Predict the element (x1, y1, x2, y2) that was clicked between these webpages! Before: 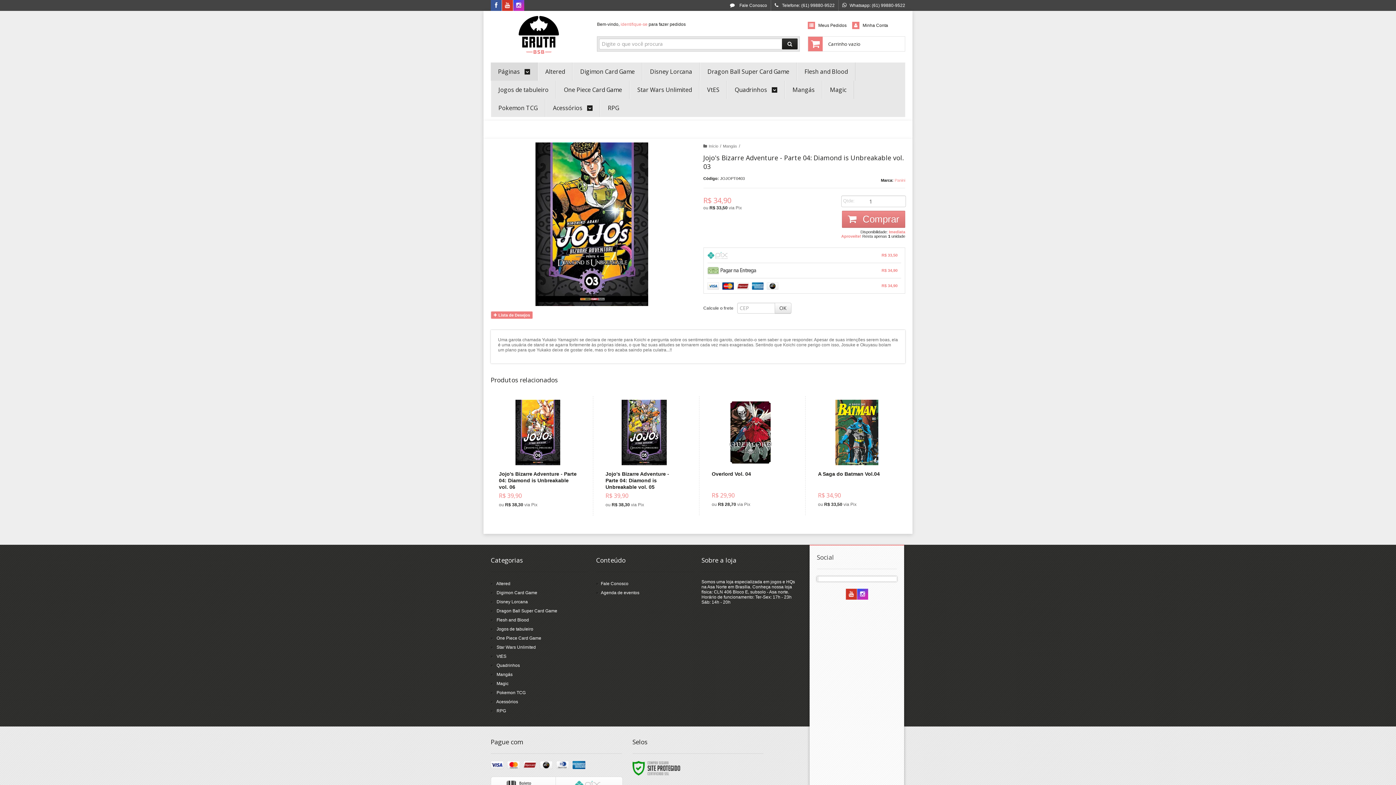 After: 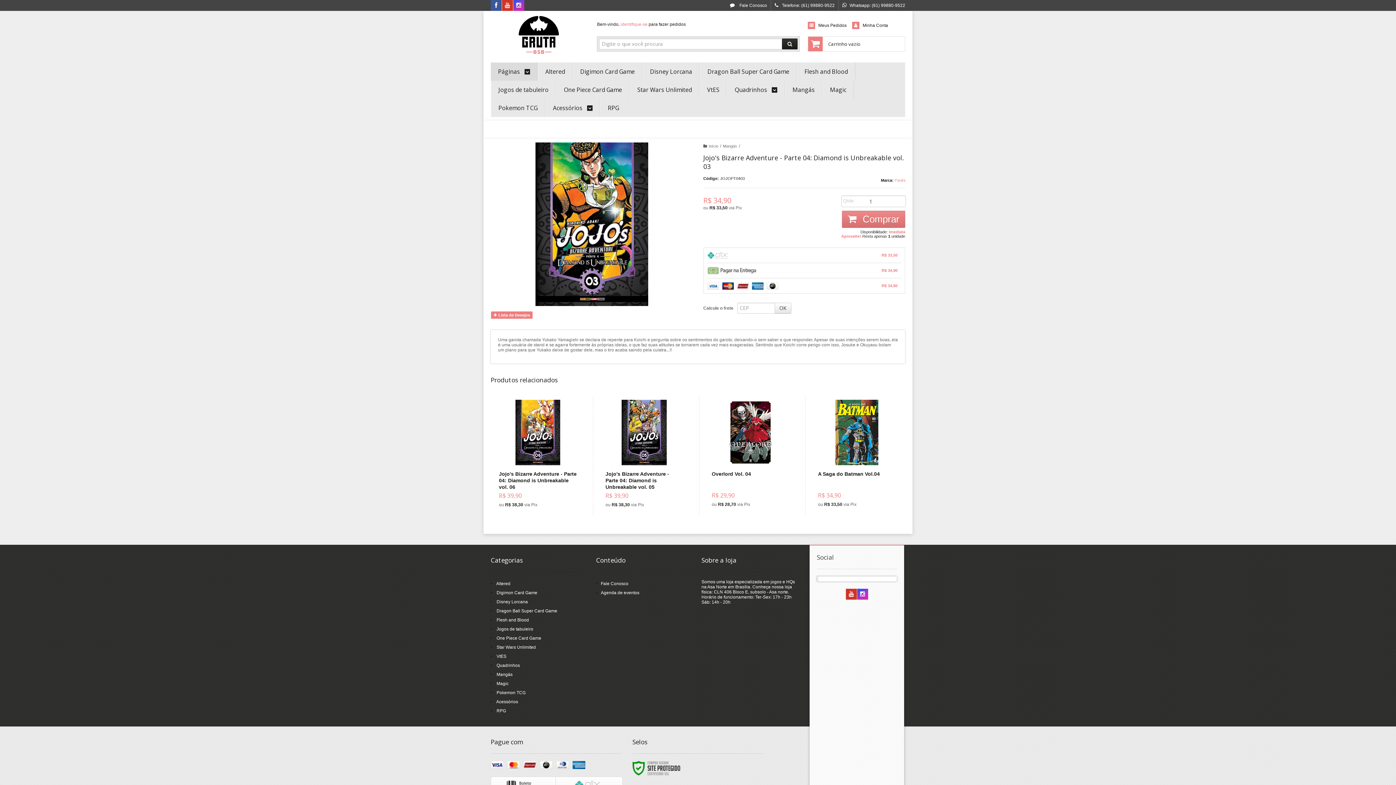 Action: bbox: (857, 592, 868, 597) label: Siga nos no Instagram